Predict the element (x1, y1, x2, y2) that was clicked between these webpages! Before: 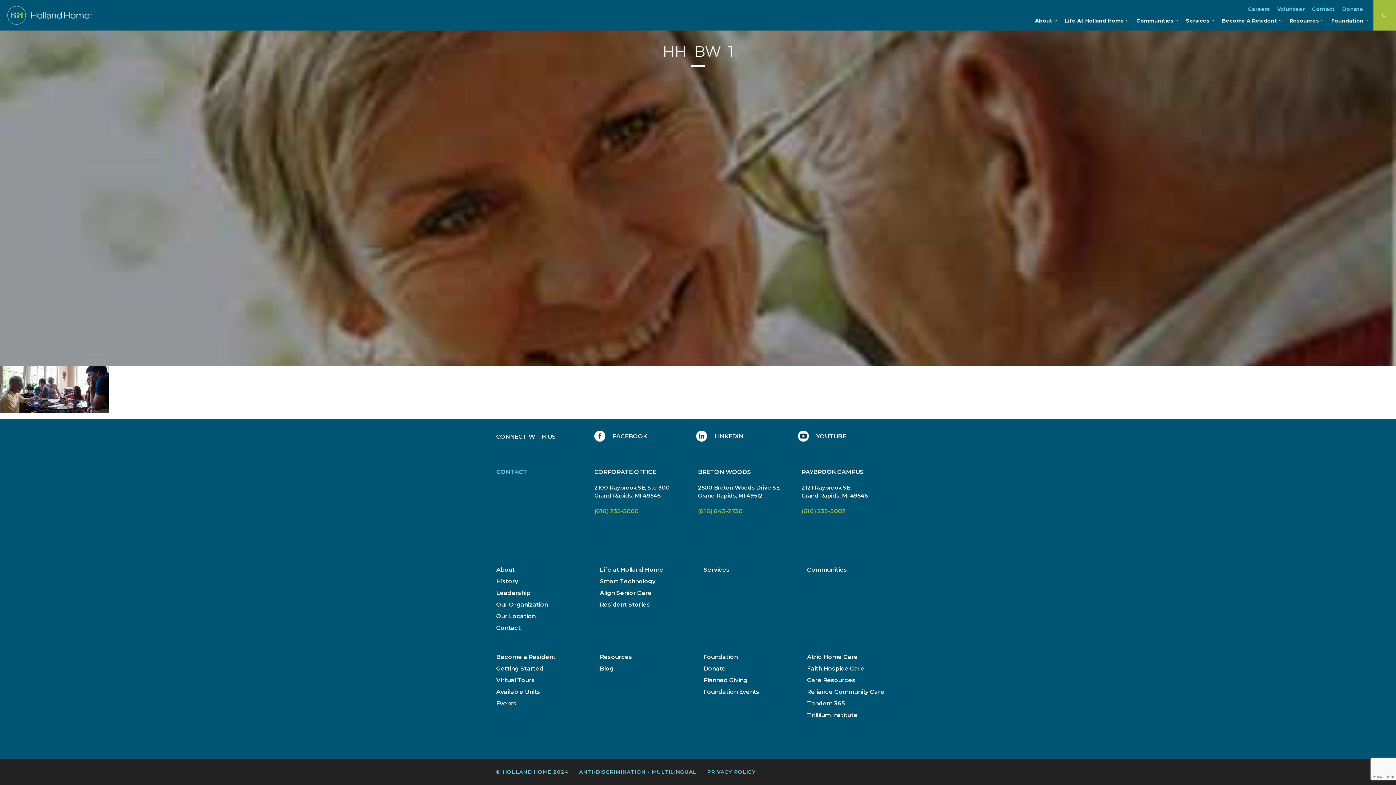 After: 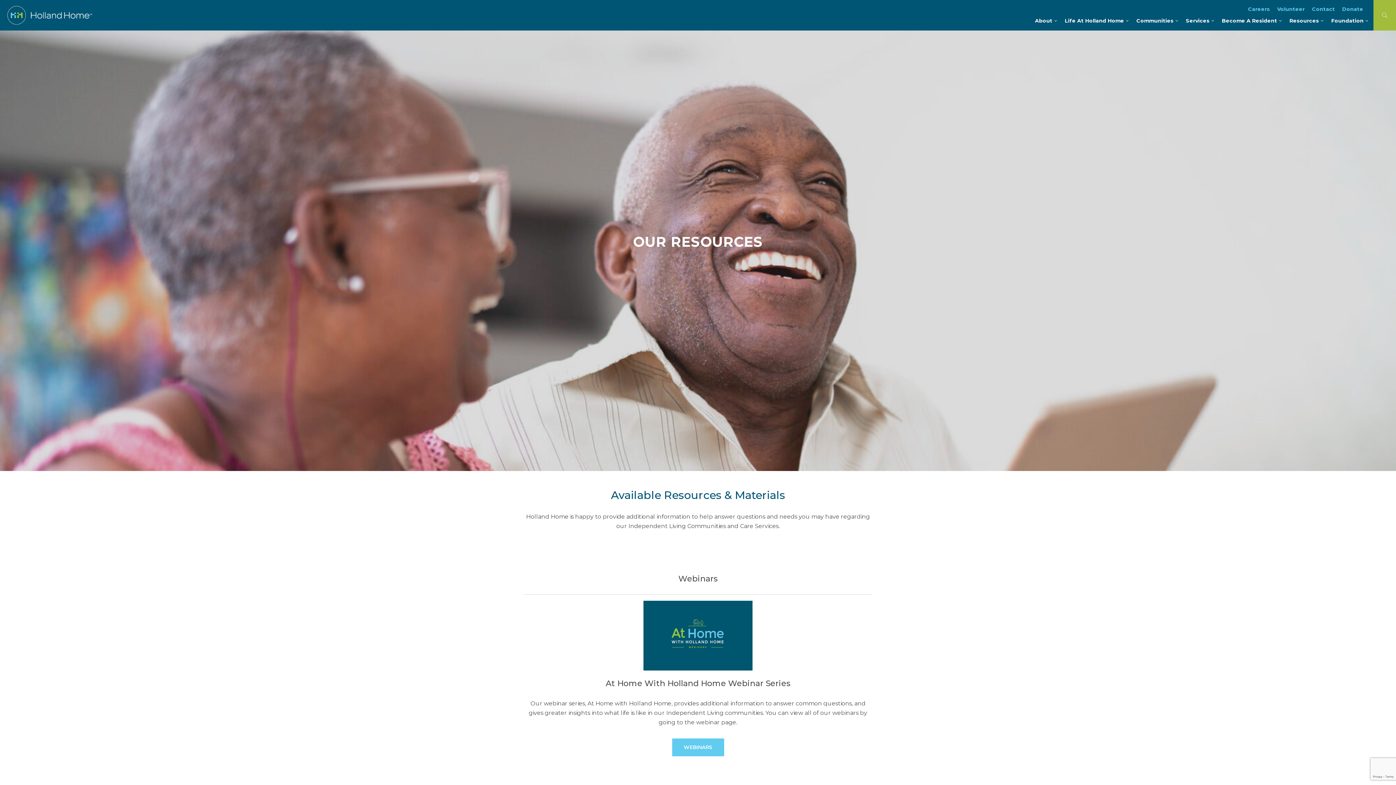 Action: bbox: (600, 653, 632, 660) label: Resources